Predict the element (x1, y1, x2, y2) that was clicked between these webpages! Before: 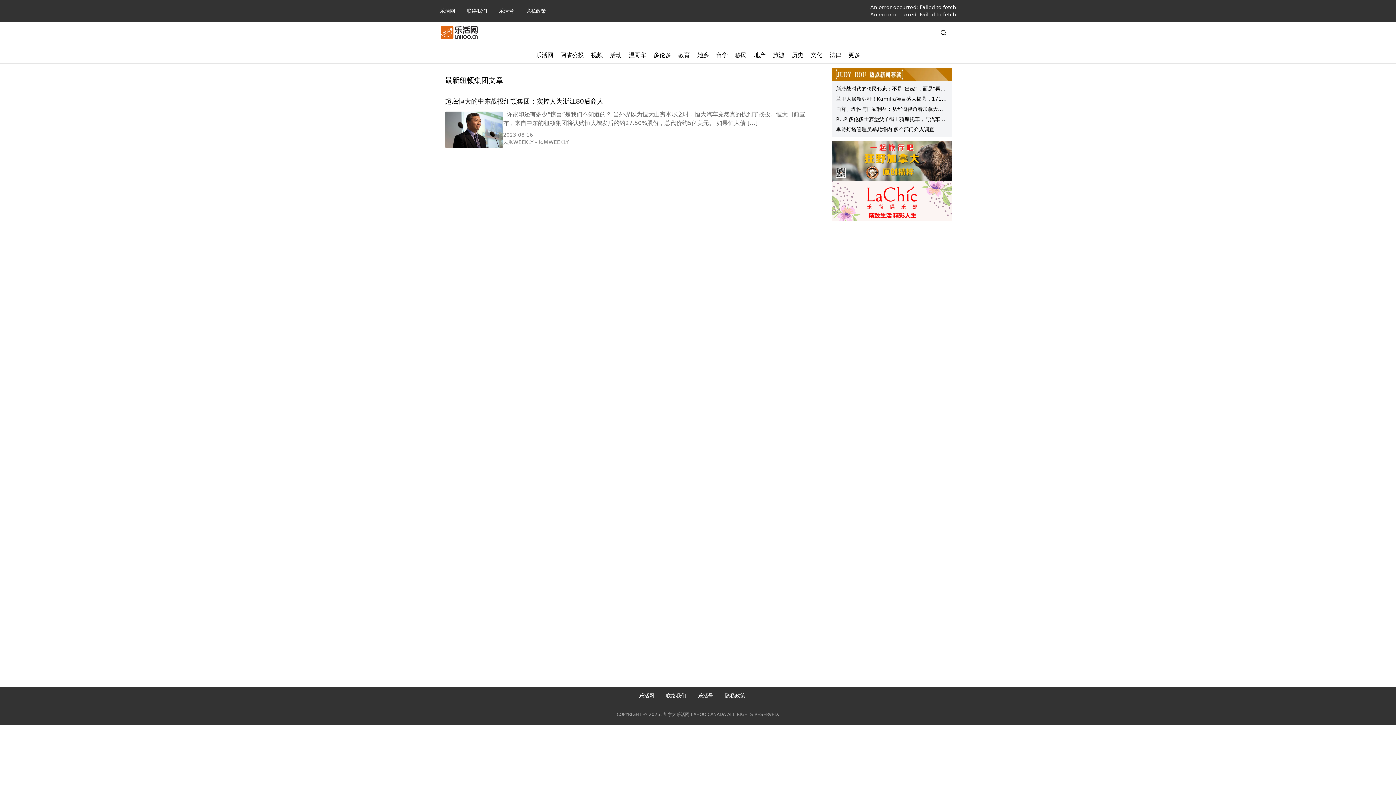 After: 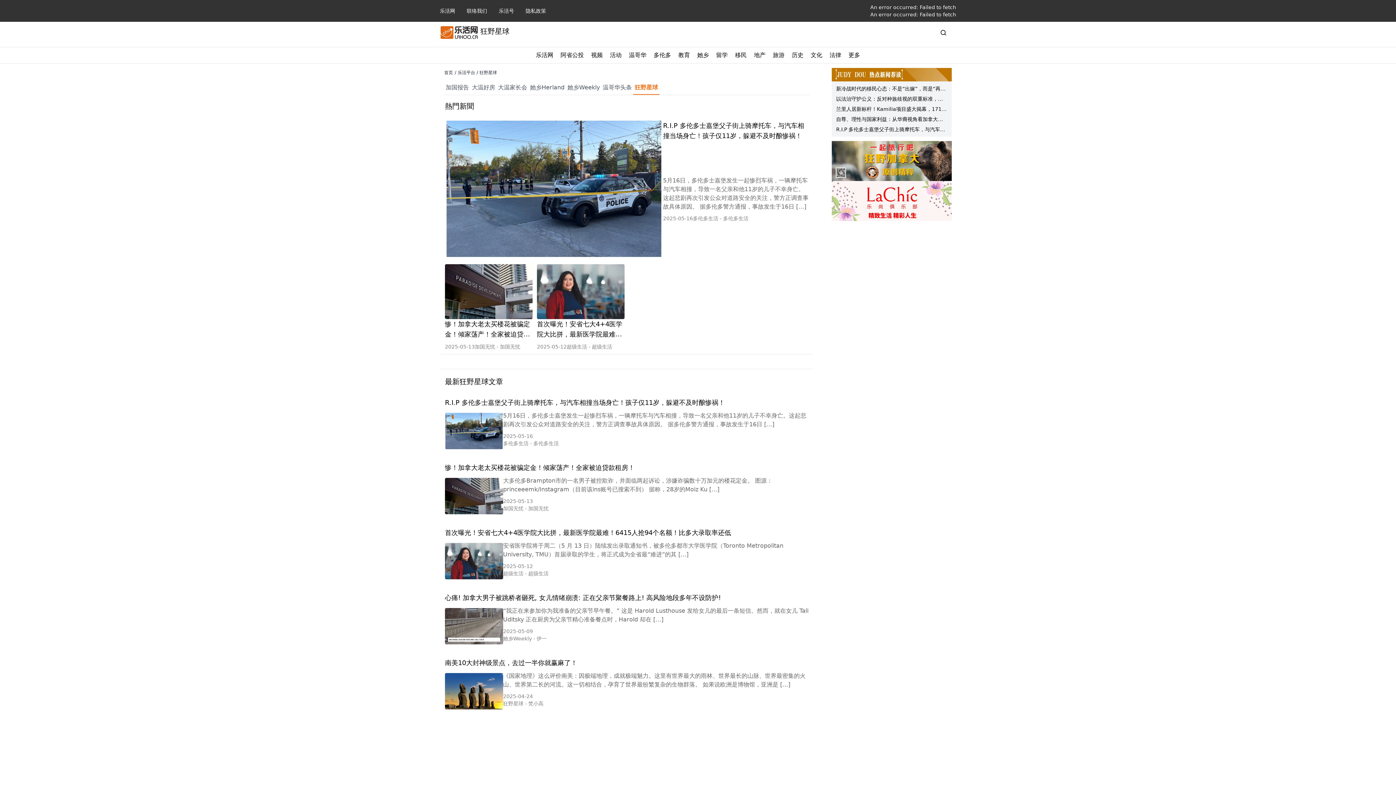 Action: bbox: (832, 141, 952, 180)